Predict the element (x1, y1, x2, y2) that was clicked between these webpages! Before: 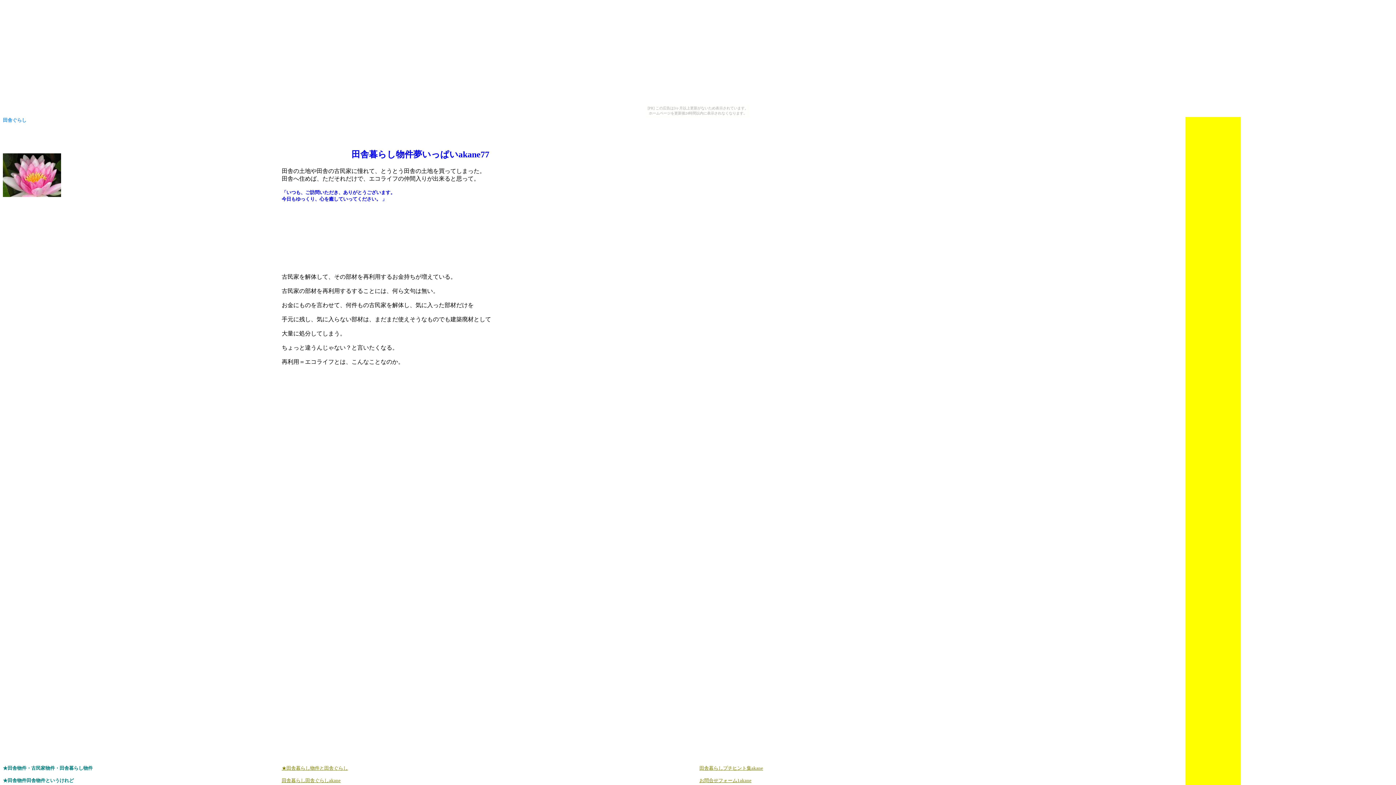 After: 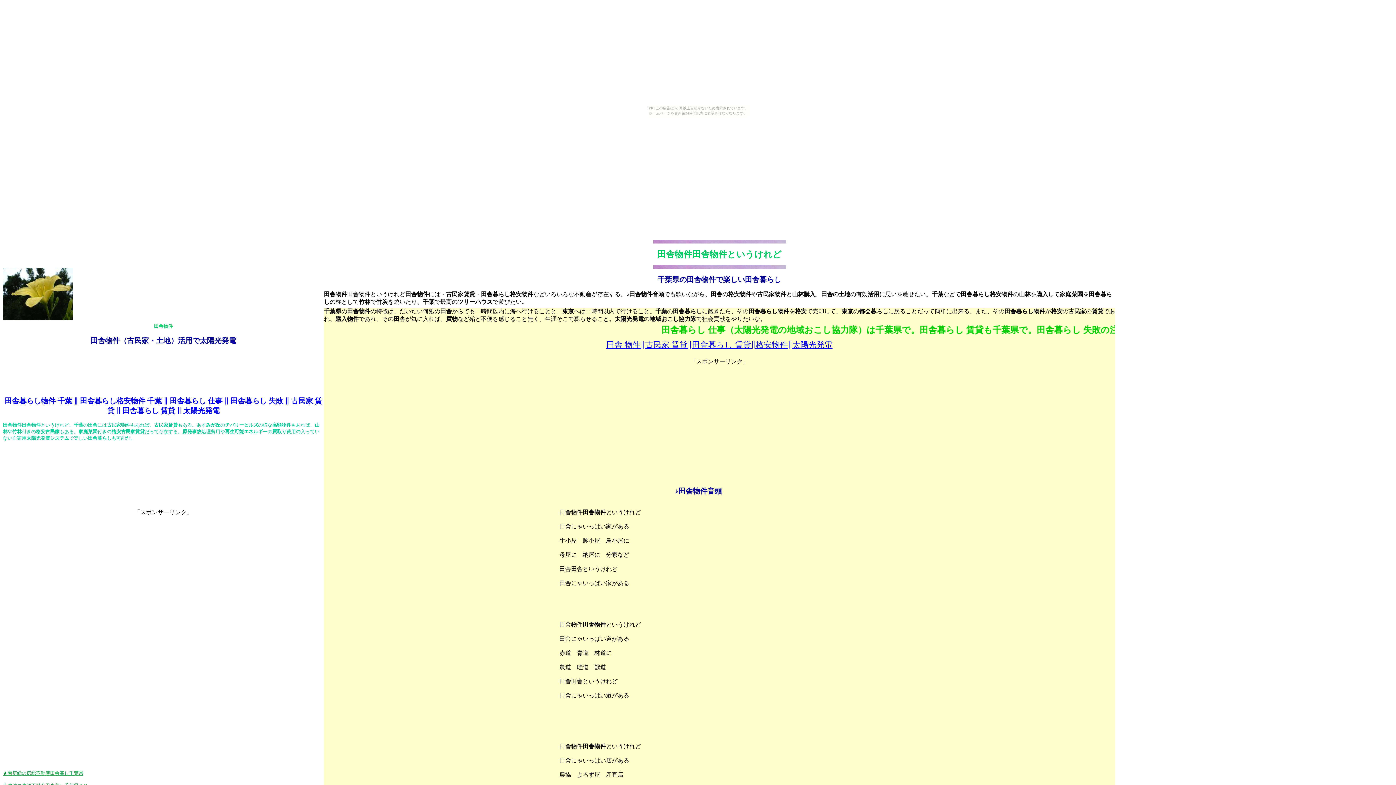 Action: bbox: (2, 777, 73, 783) label: ★田舎物件田舎物件というけれど